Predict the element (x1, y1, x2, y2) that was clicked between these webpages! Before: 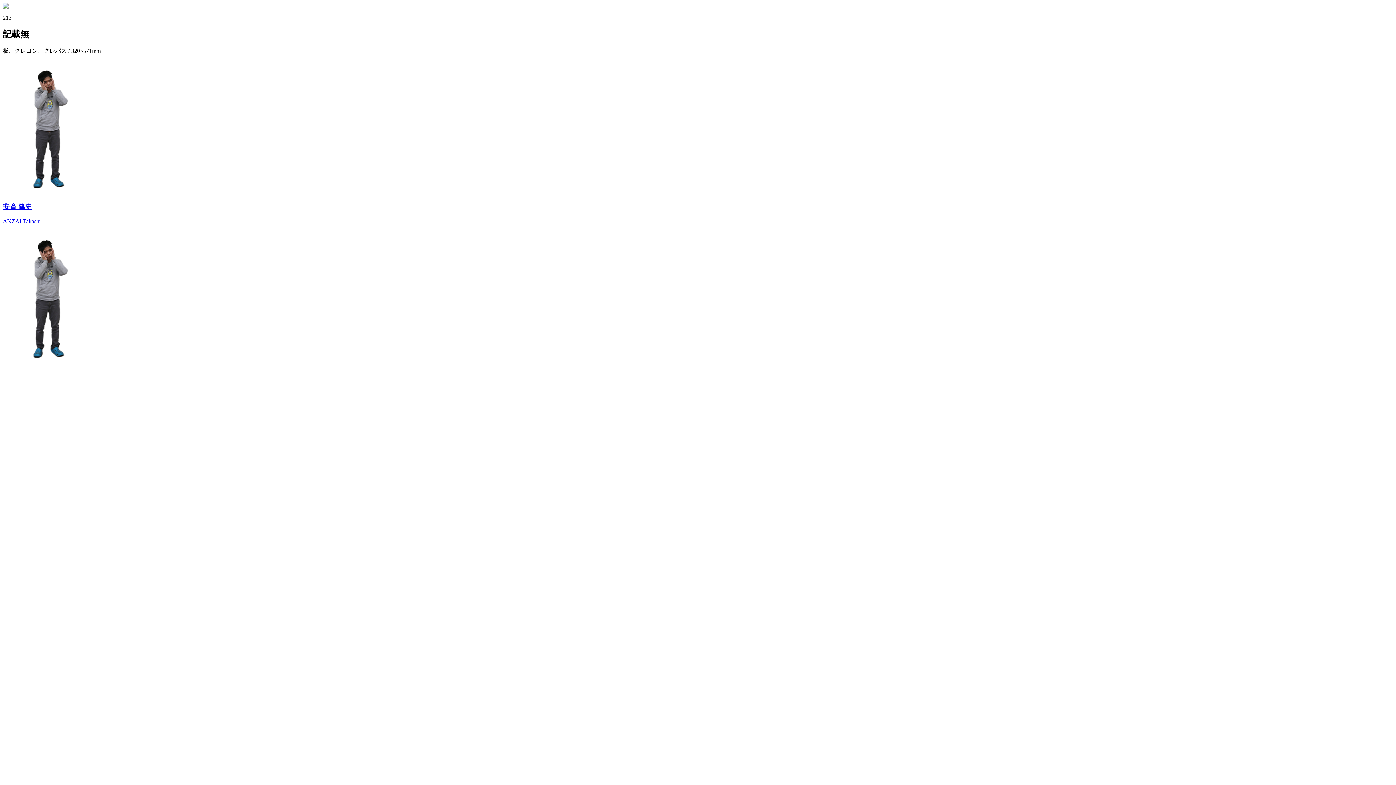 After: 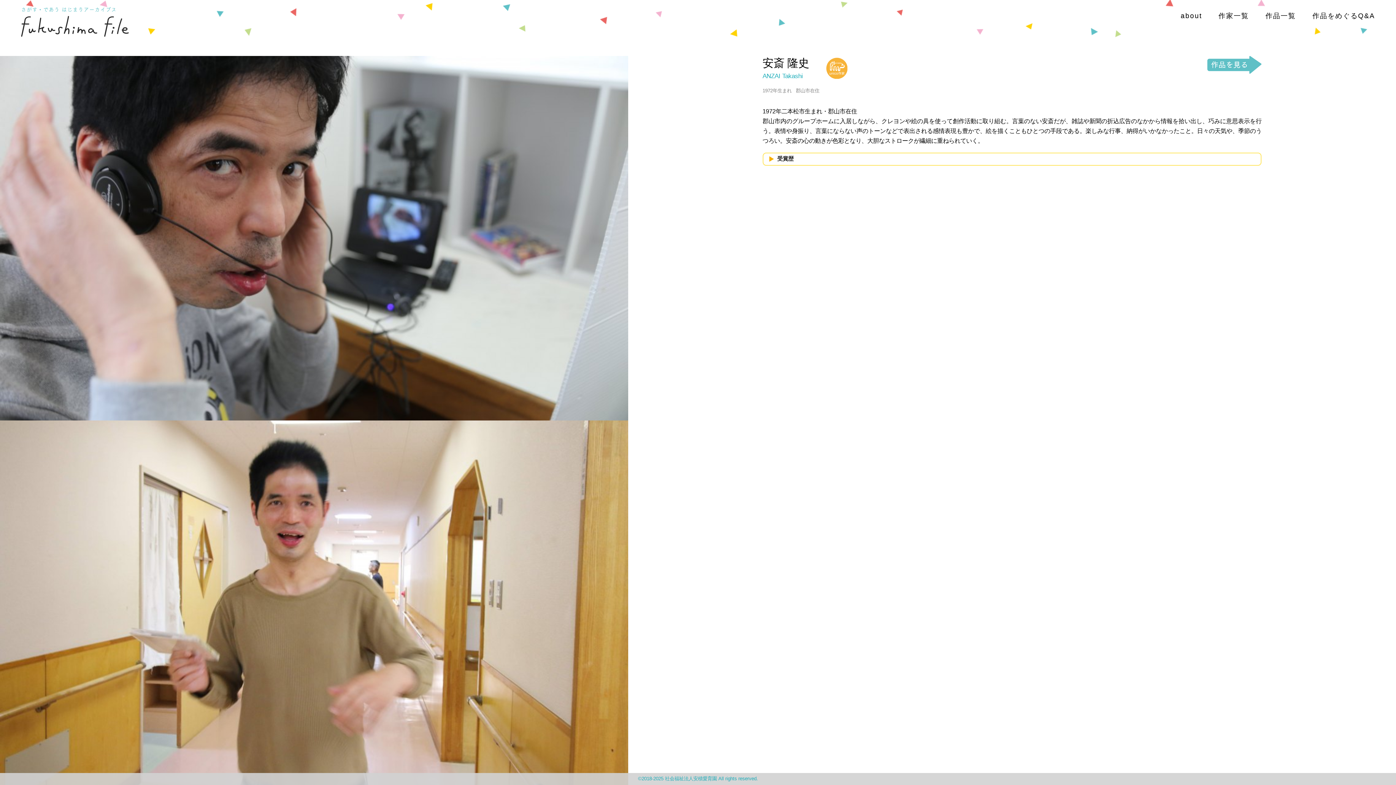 Action: bbox: (2, 202, 32, 210) label: 安斎 隆史